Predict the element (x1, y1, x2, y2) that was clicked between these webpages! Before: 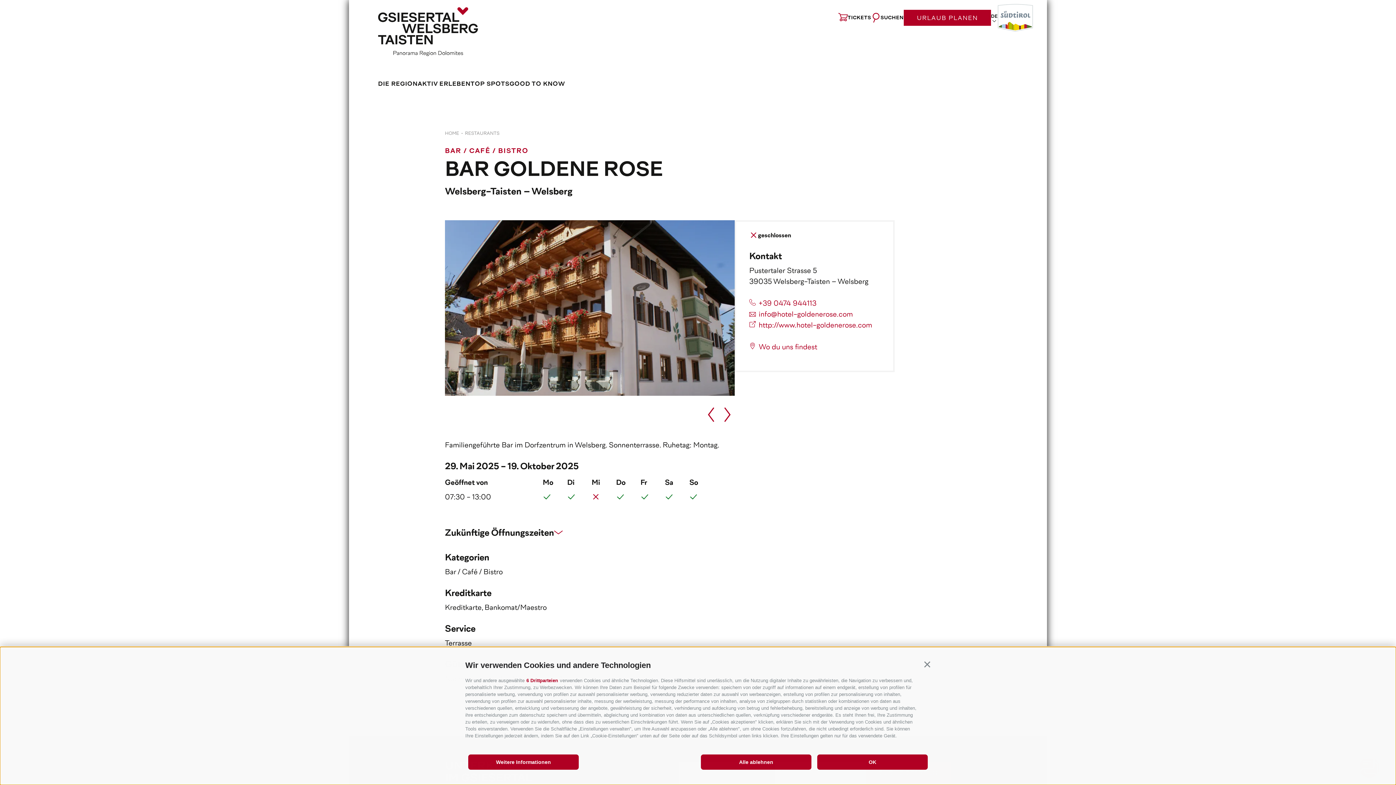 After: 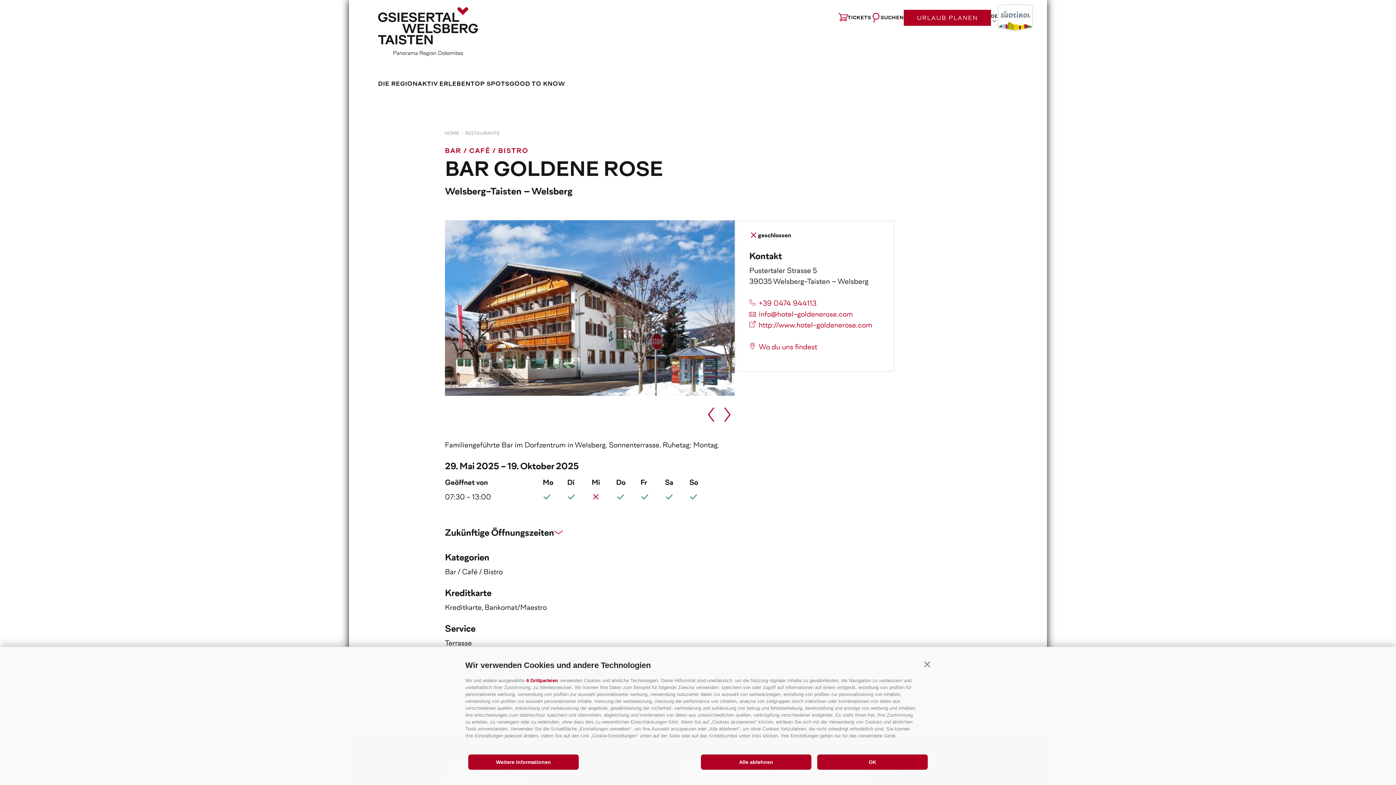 Action: bbox: (720, 417, 734, 424)